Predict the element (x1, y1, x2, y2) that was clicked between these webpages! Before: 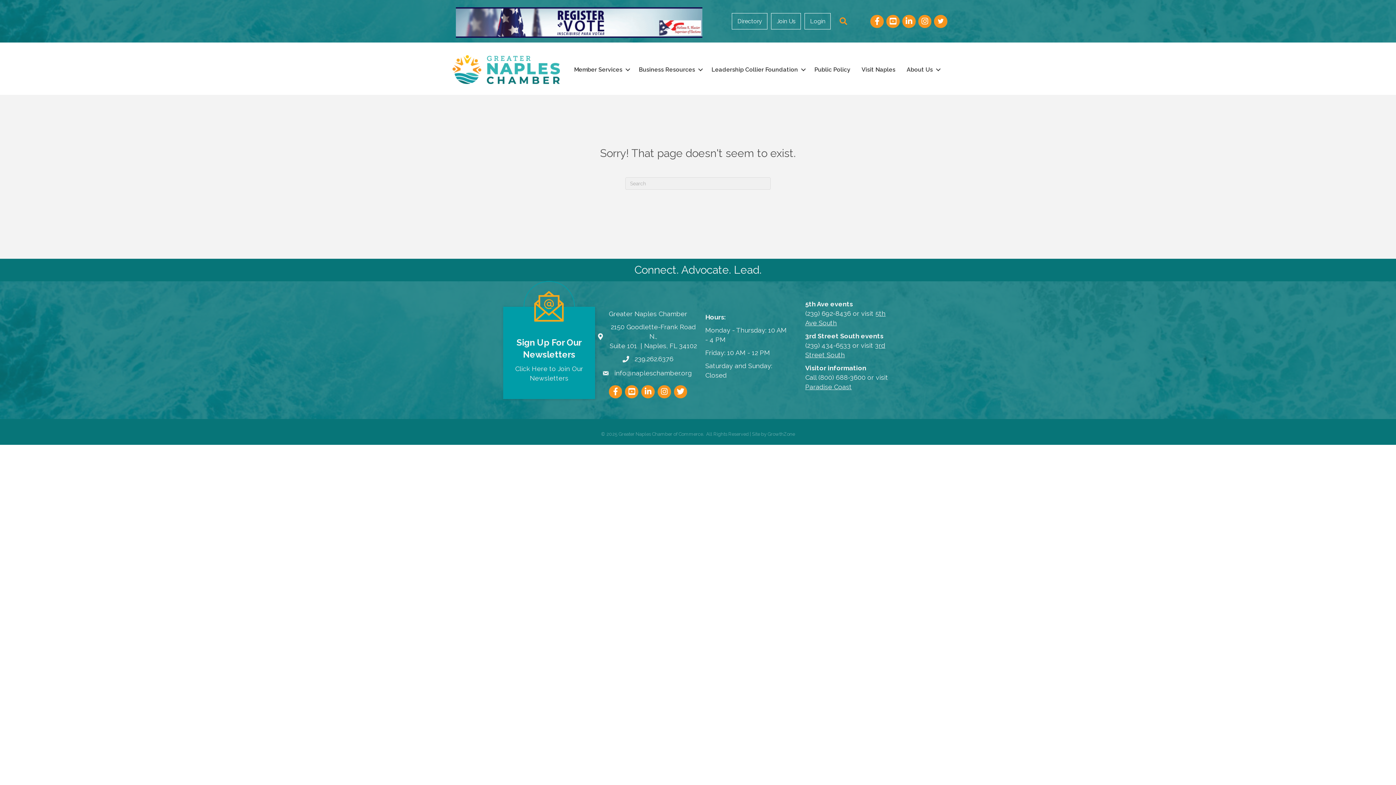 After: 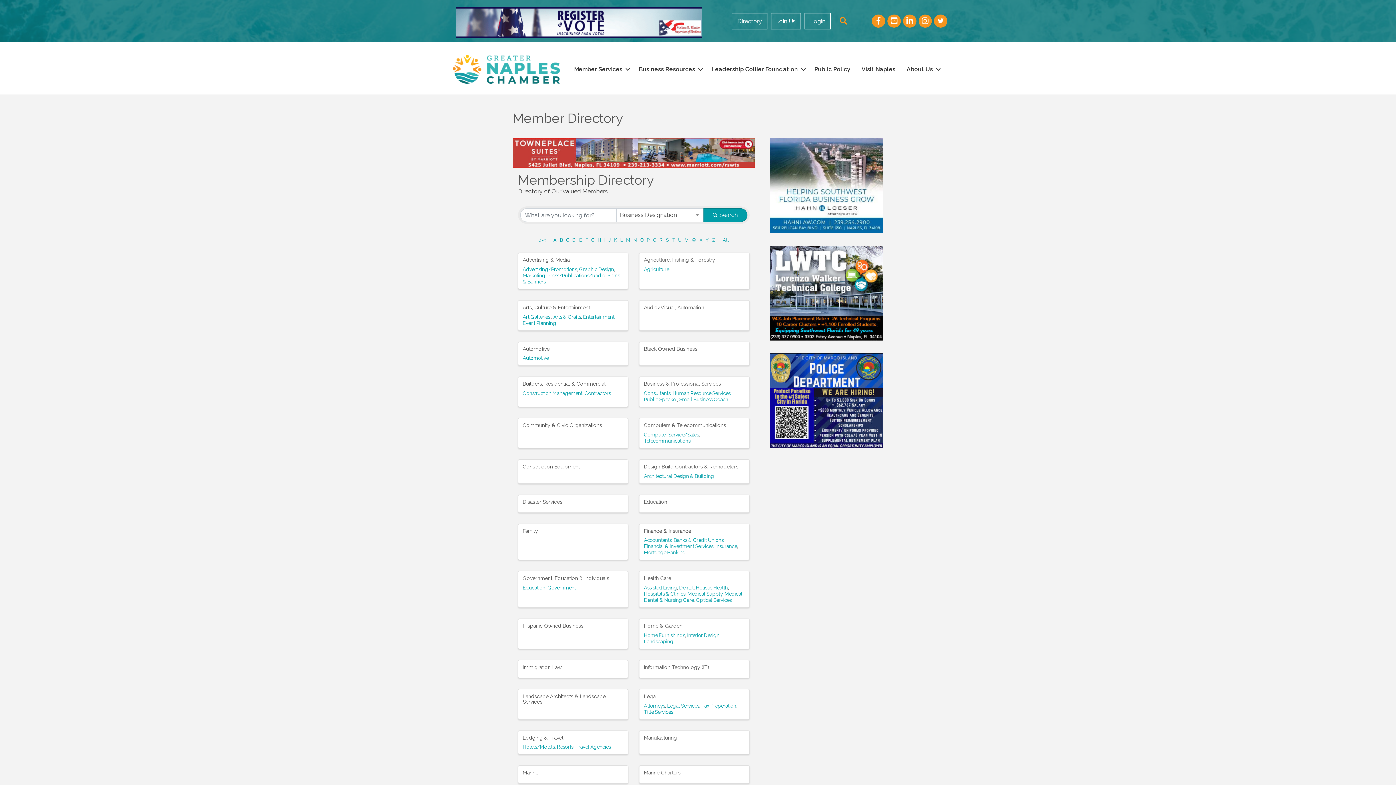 Action: label: Directory bbox: (732, 13, 767, 29)